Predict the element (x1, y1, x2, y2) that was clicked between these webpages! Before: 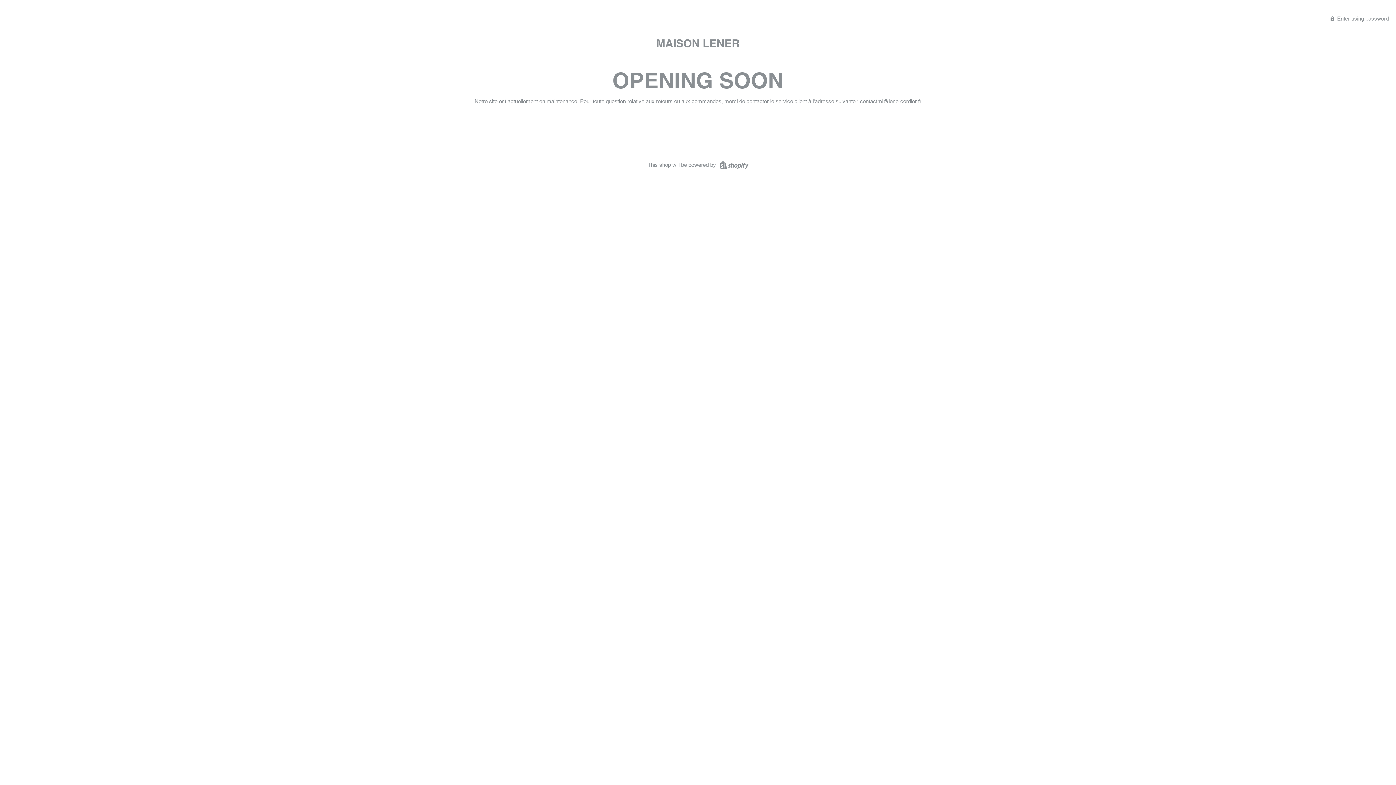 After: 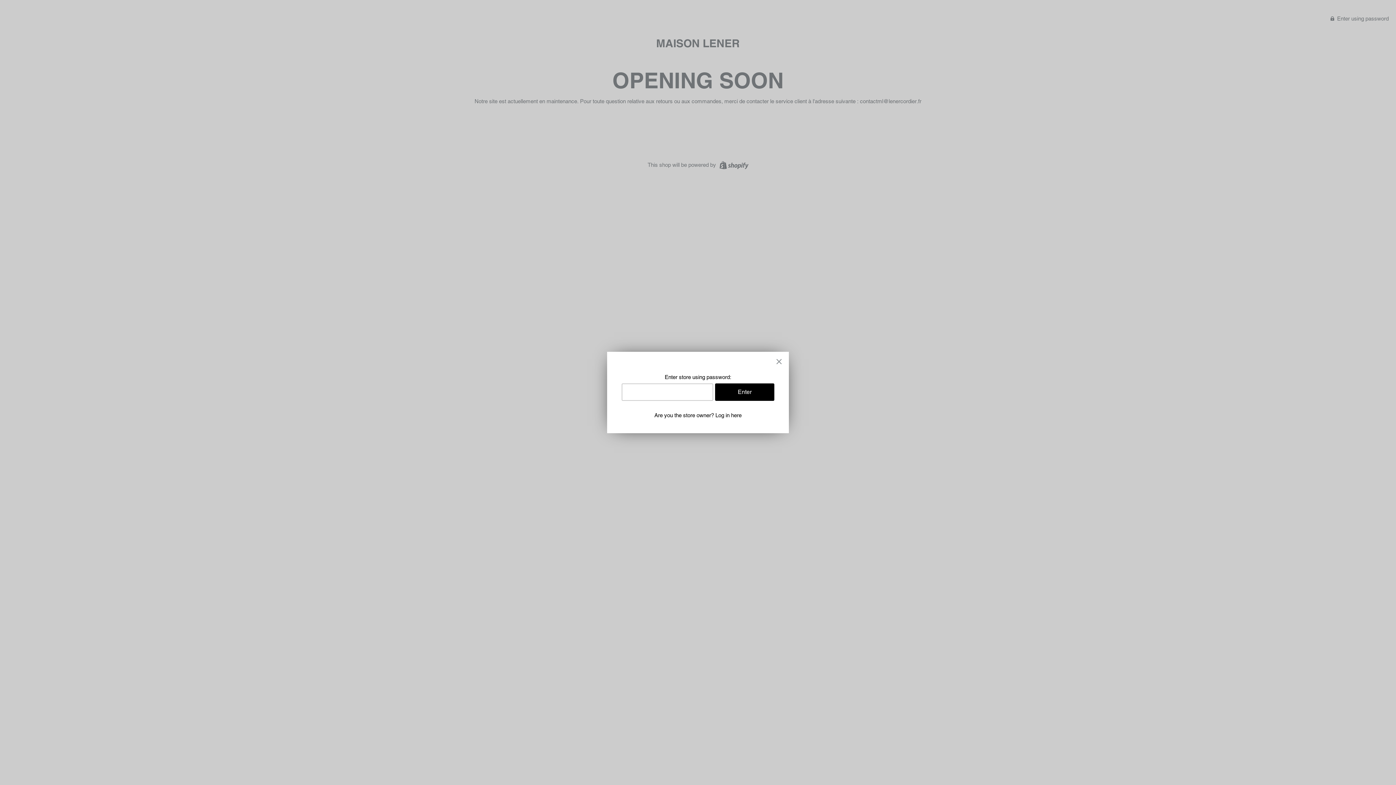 Action: bbox: (1330, 14, 1389, 21) label:  Enter using password